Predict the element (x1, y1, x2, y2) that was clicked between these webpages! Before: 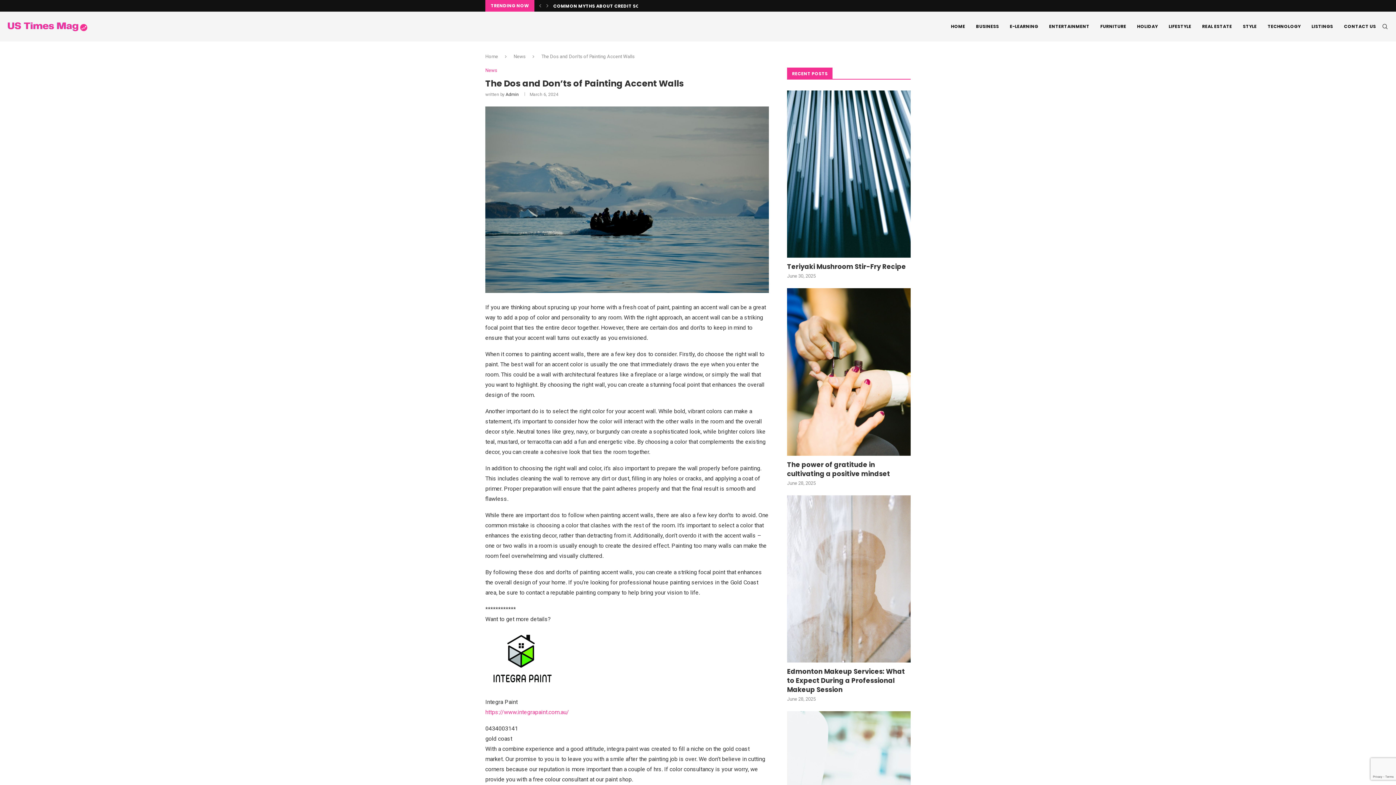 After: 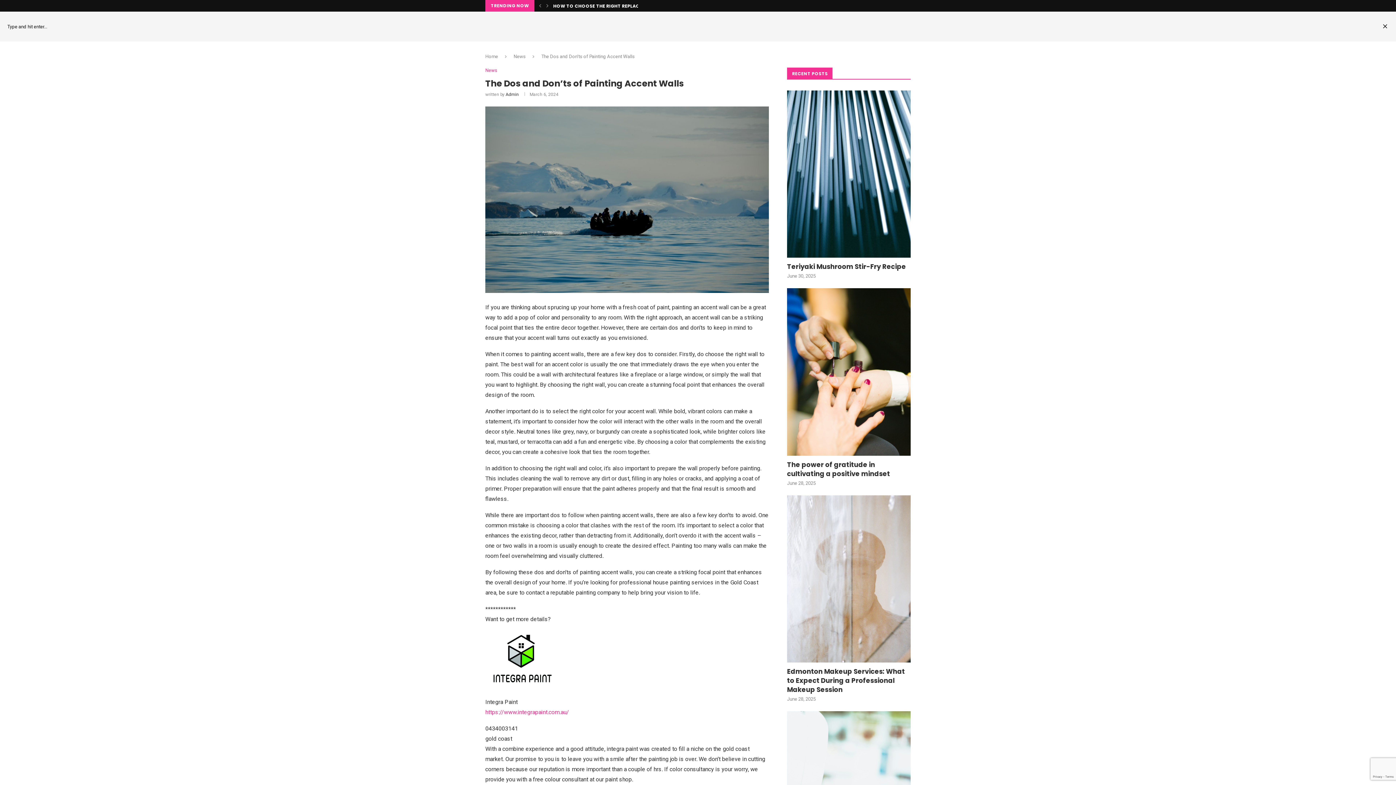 Action: bbox: (1381, 12, 1389, 41)